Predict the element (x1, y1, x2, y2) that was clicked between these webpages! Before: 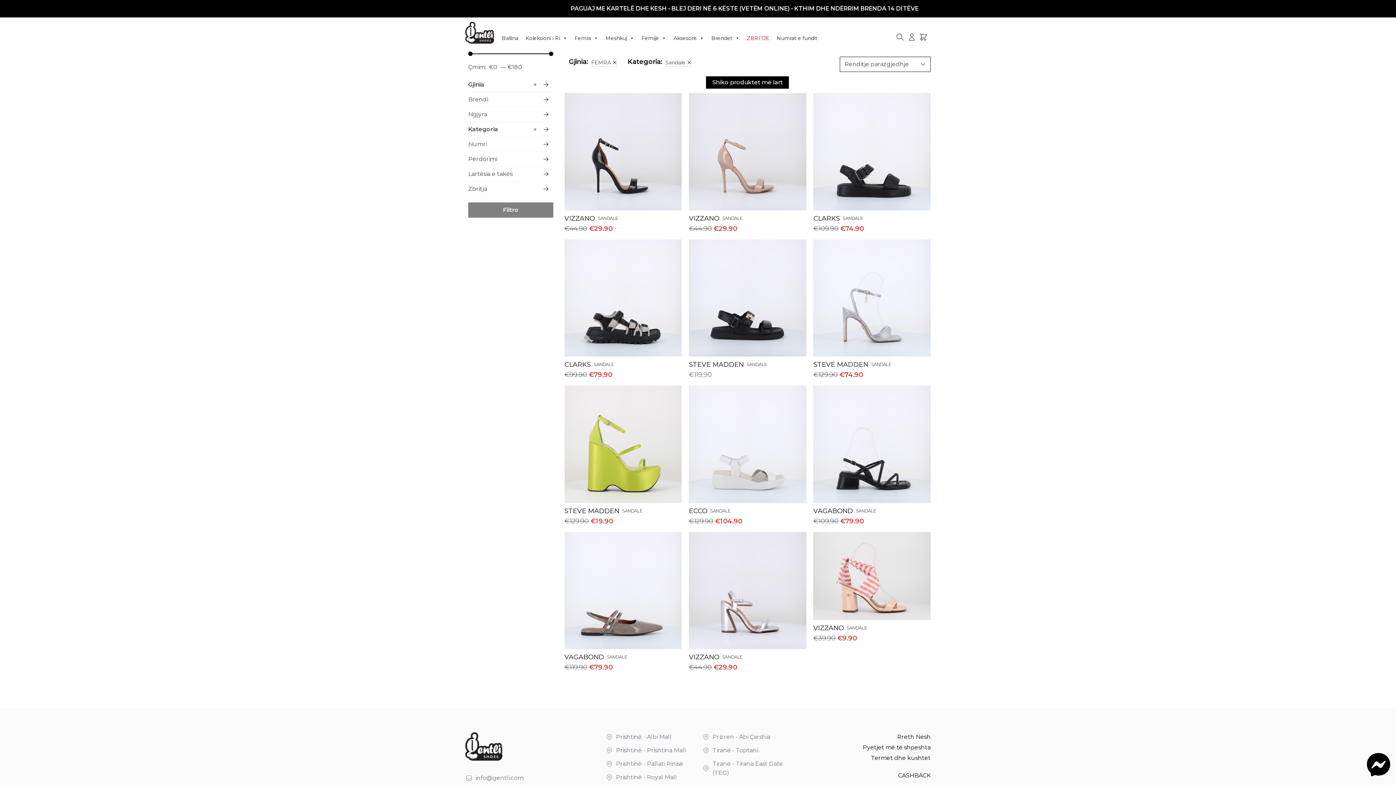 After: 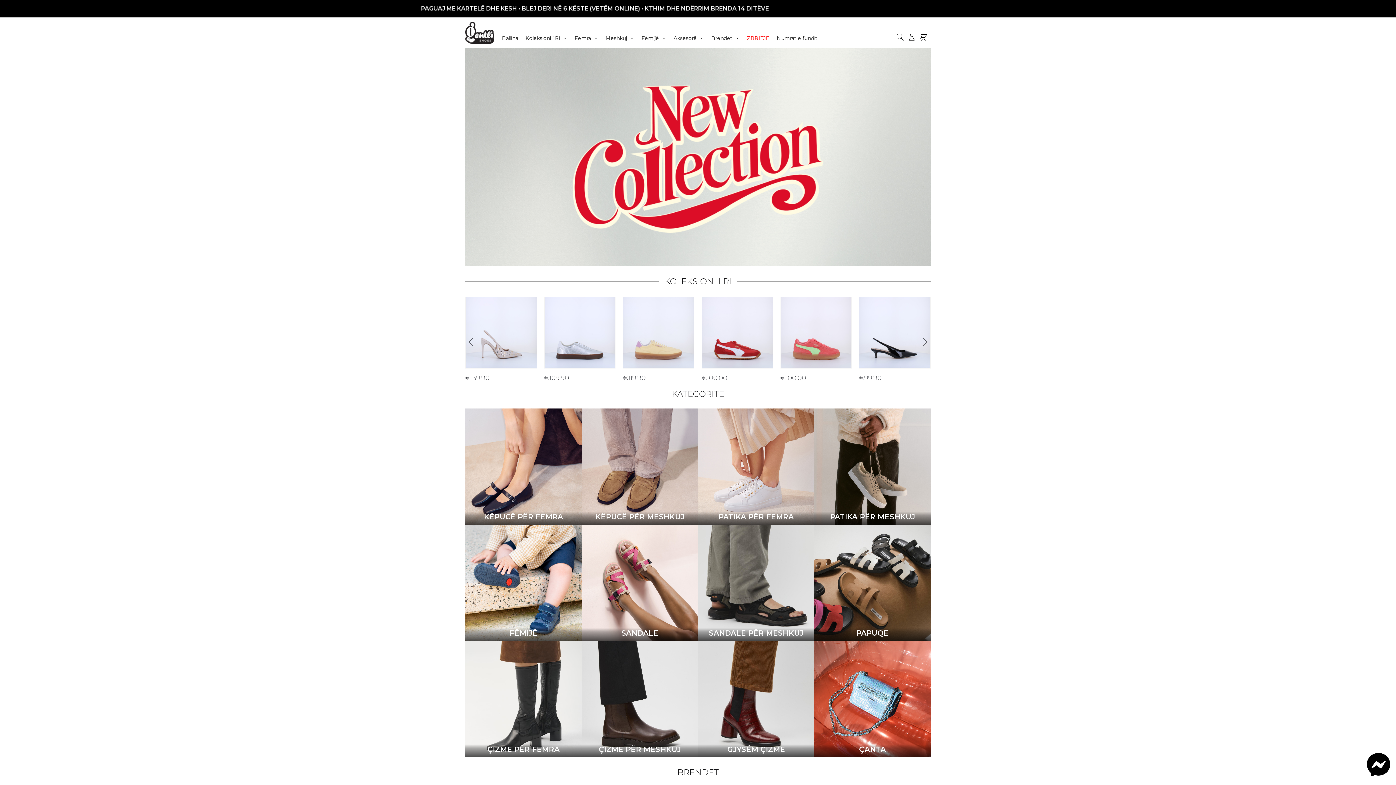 Action: bbox: (465, 732, 597, 761)